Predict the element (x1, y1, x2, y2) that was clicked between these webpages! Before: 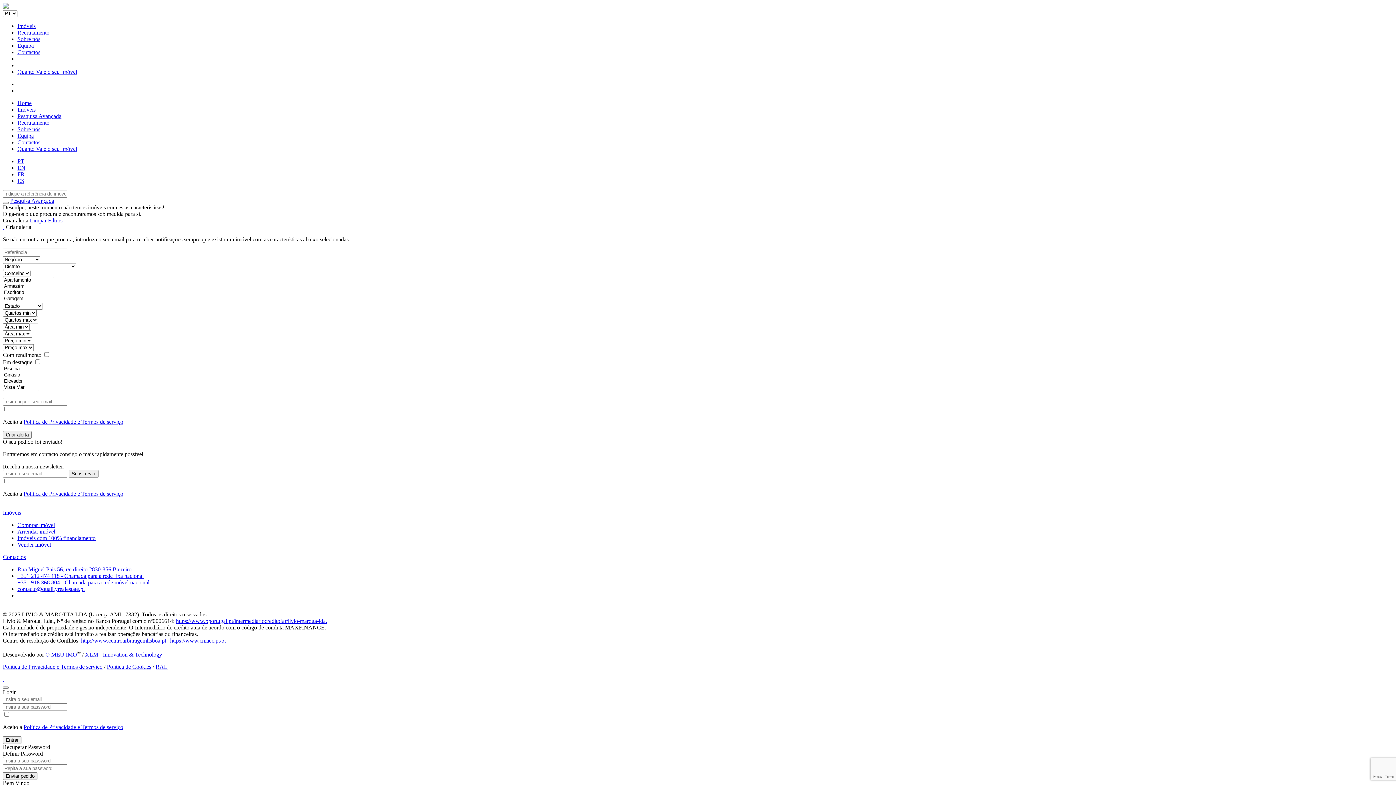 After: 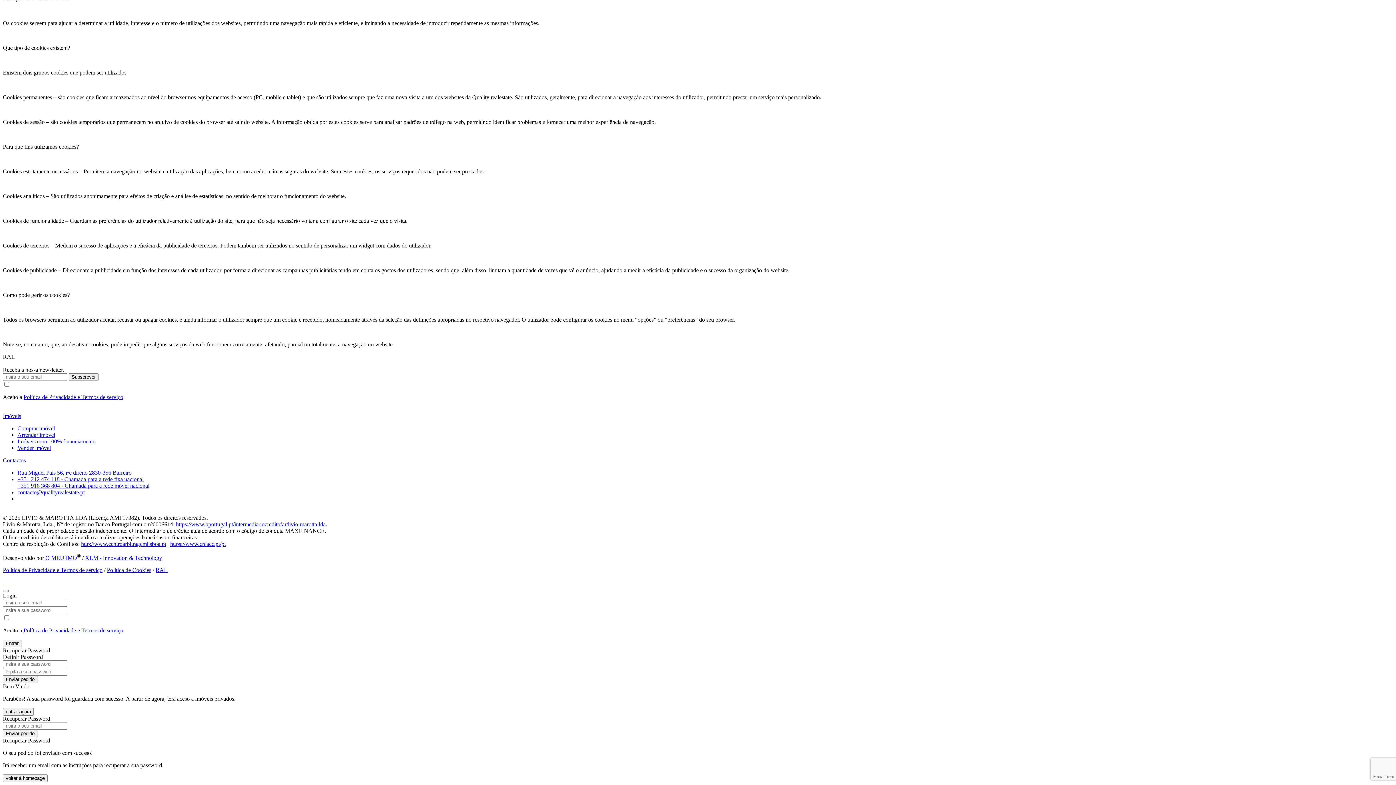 Action: bbox: (155, 664, 167, 670) label: RAL